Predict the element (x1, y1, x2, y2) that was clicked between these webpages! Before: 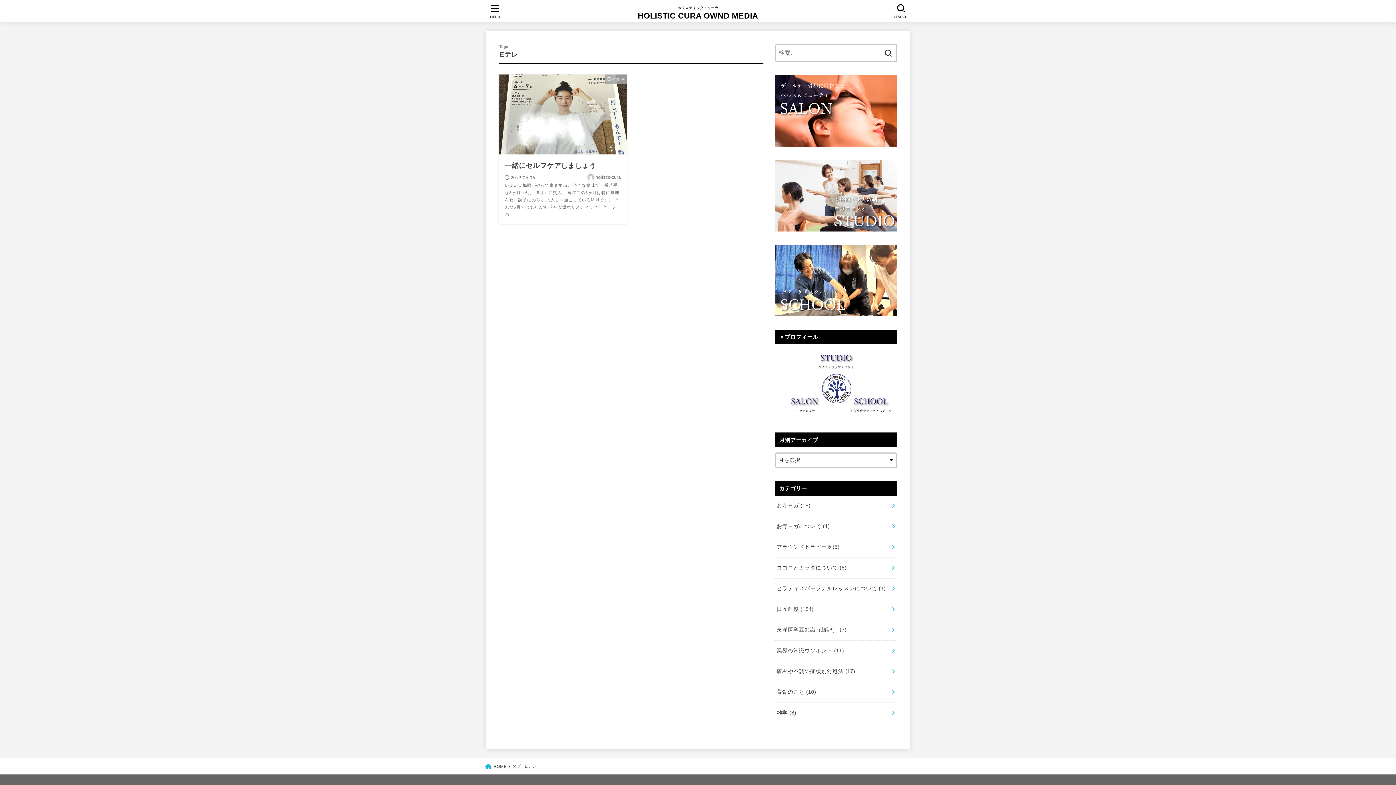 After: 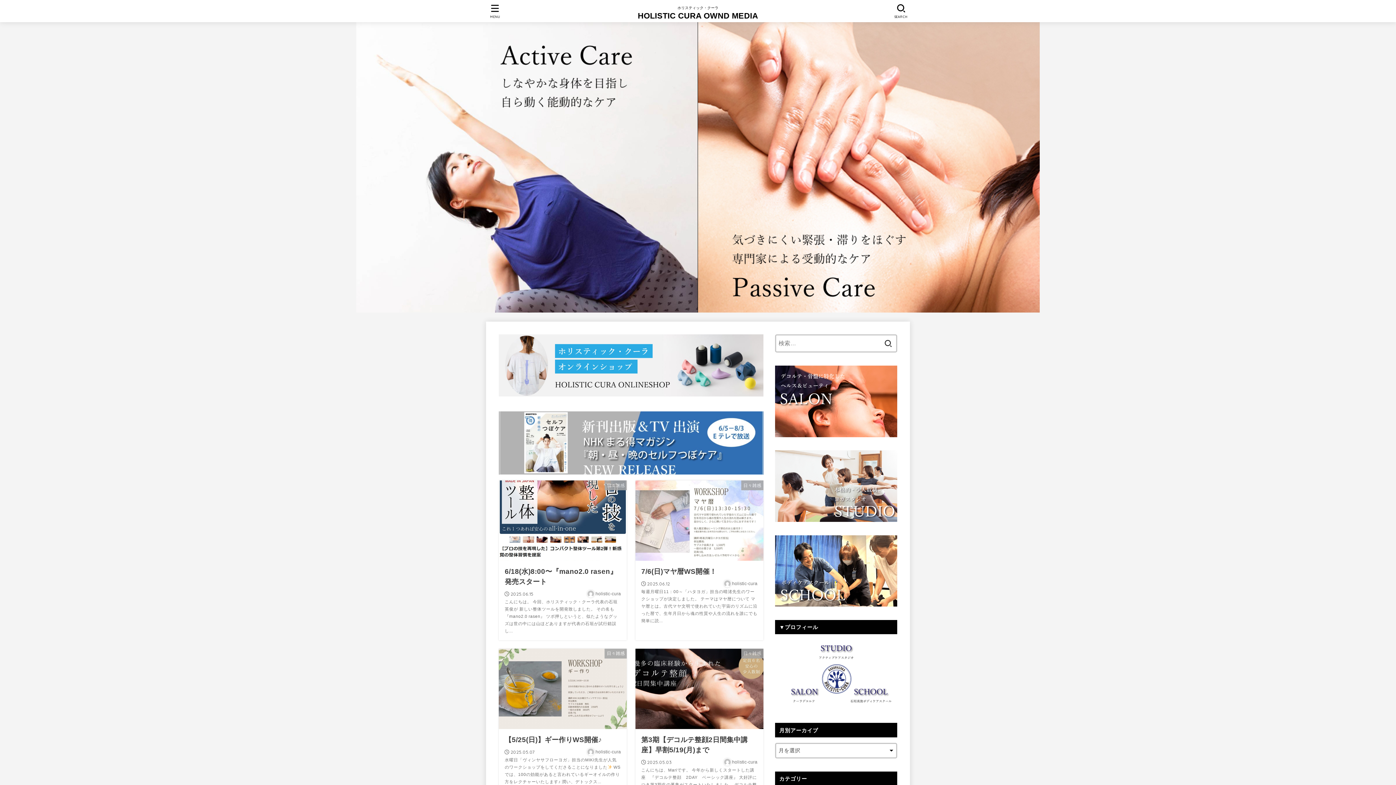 Action: label:  HOME bbox: (486, 764, 506, 768)